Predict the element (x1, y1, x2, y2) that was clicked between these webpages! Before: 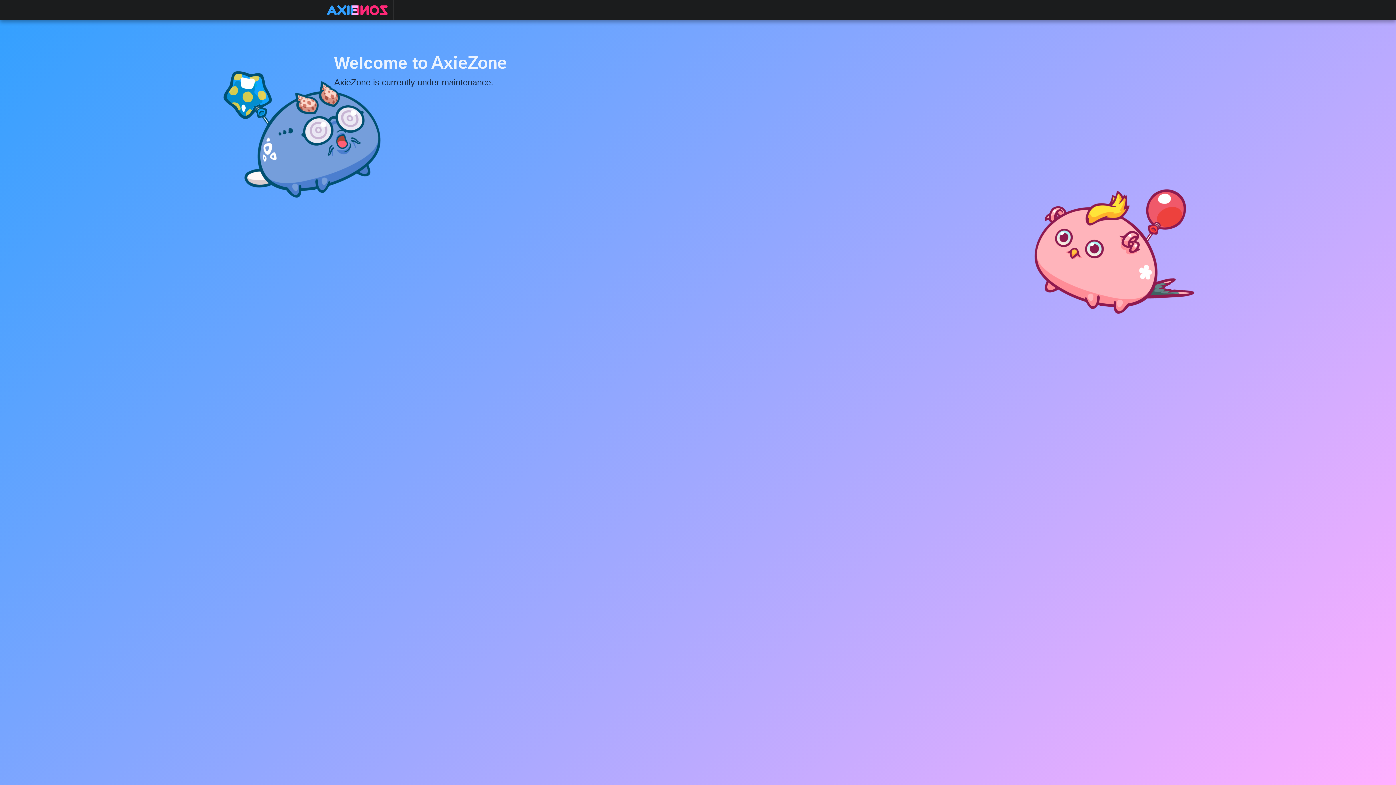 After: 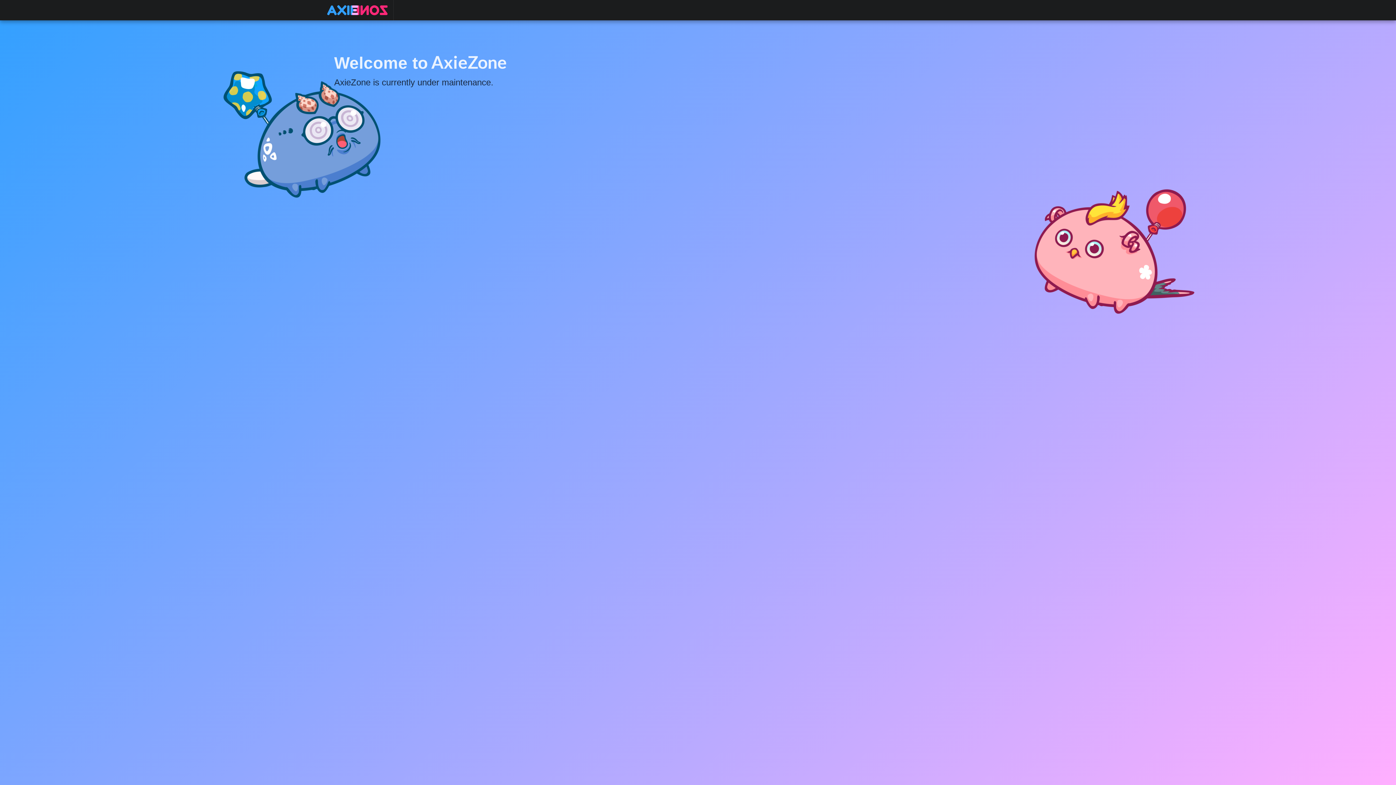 Action: bbox: (321, 0, 393, 20)